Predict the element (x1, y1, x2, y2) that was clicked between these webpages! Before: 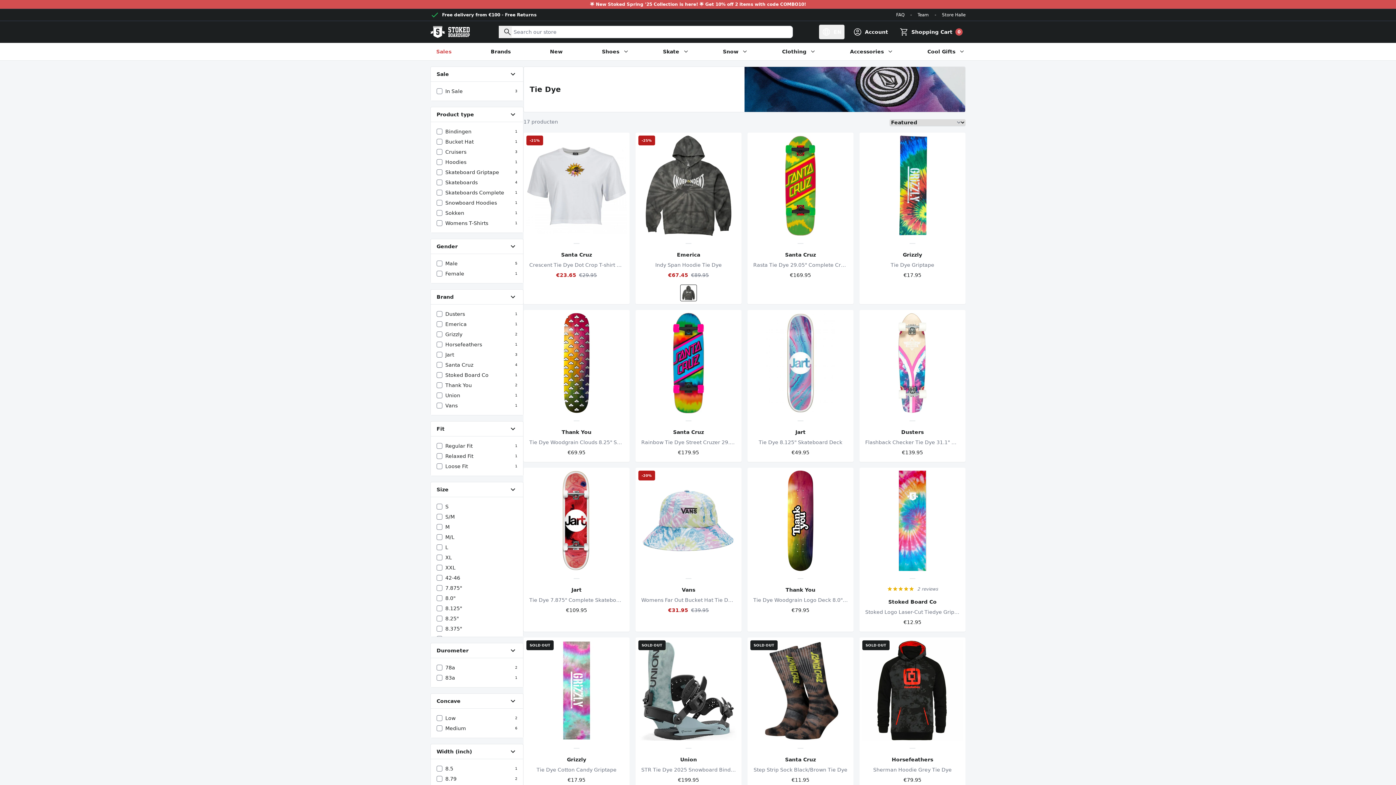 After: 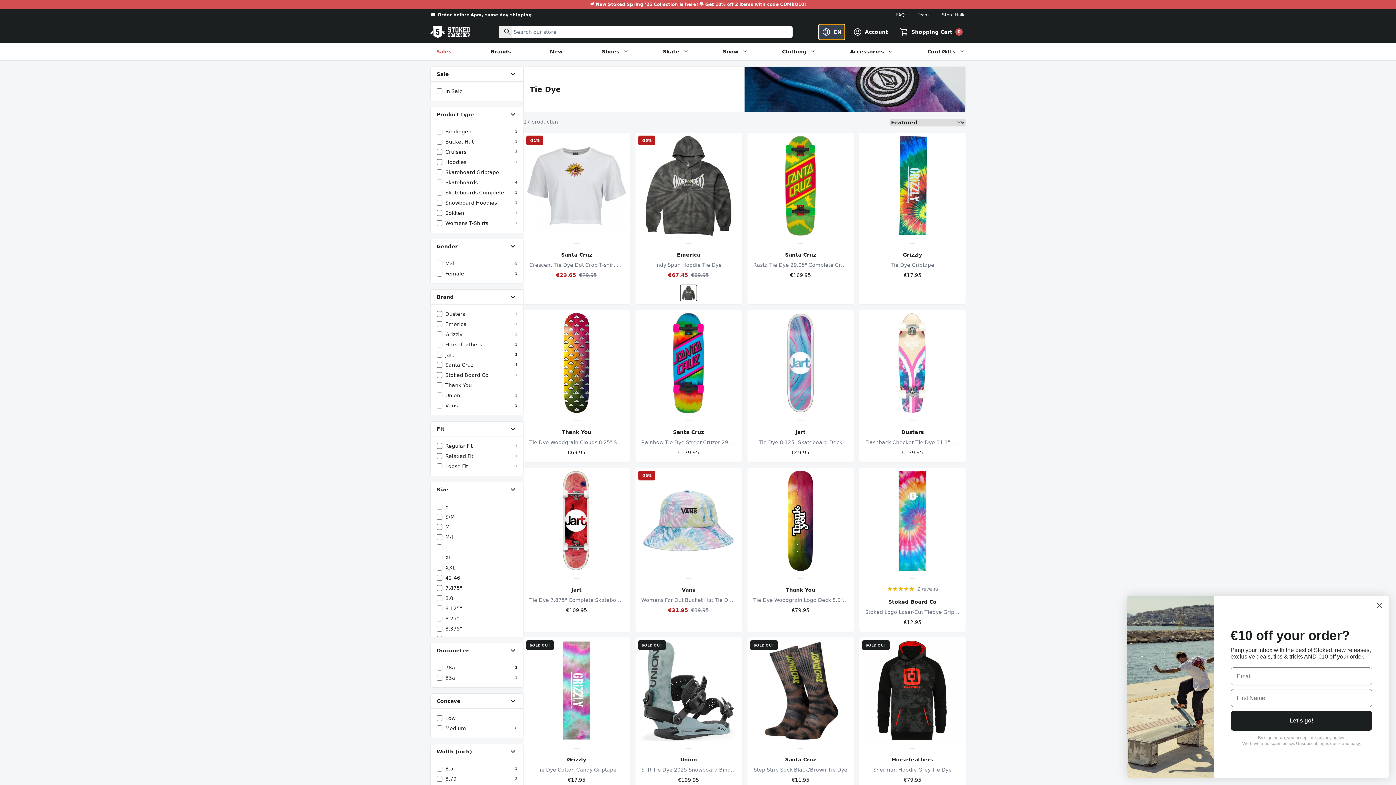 Action: bbox: (819, 24, 844, 39) label: EN